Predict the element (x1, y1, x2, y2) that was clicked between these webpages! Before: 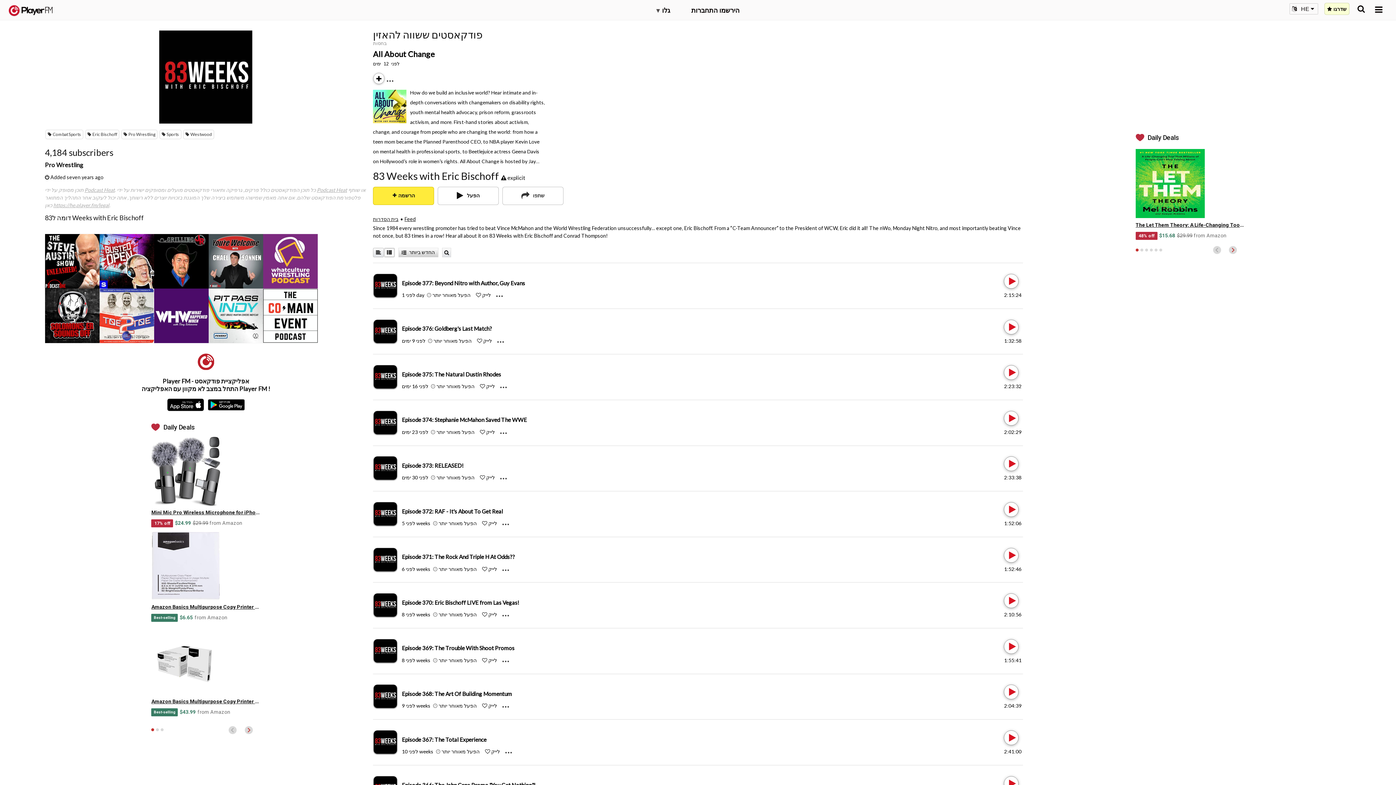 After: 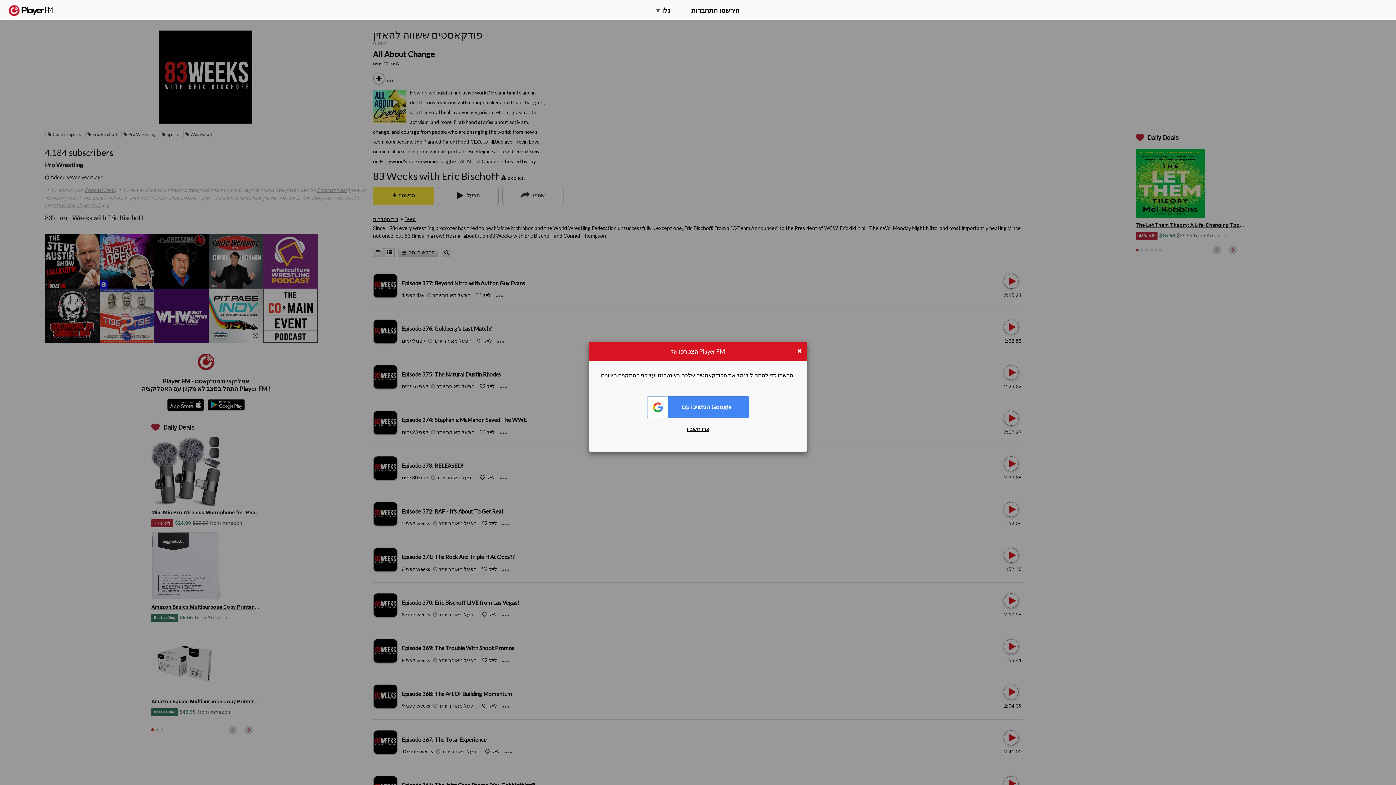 Action: bbox: (486, 474, 495, 480) label: Like